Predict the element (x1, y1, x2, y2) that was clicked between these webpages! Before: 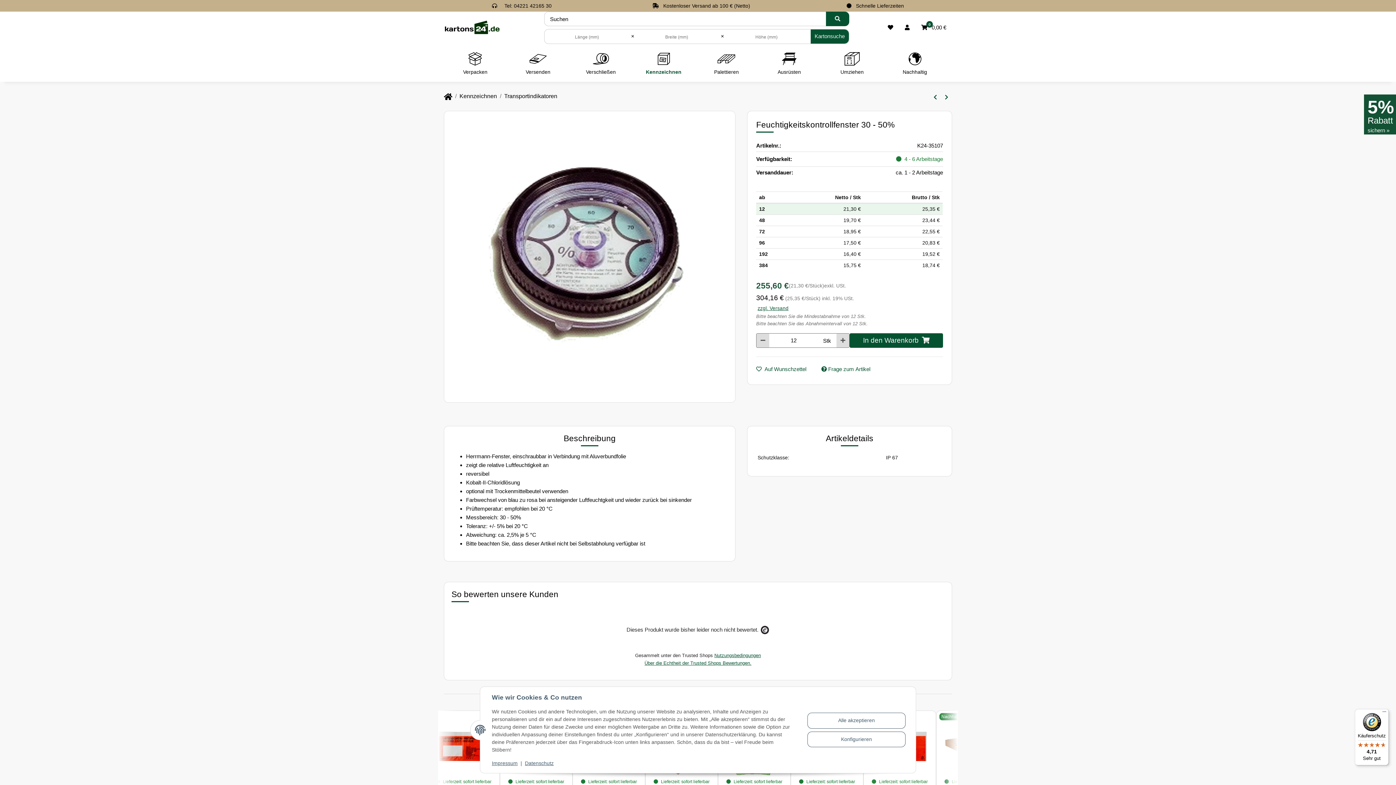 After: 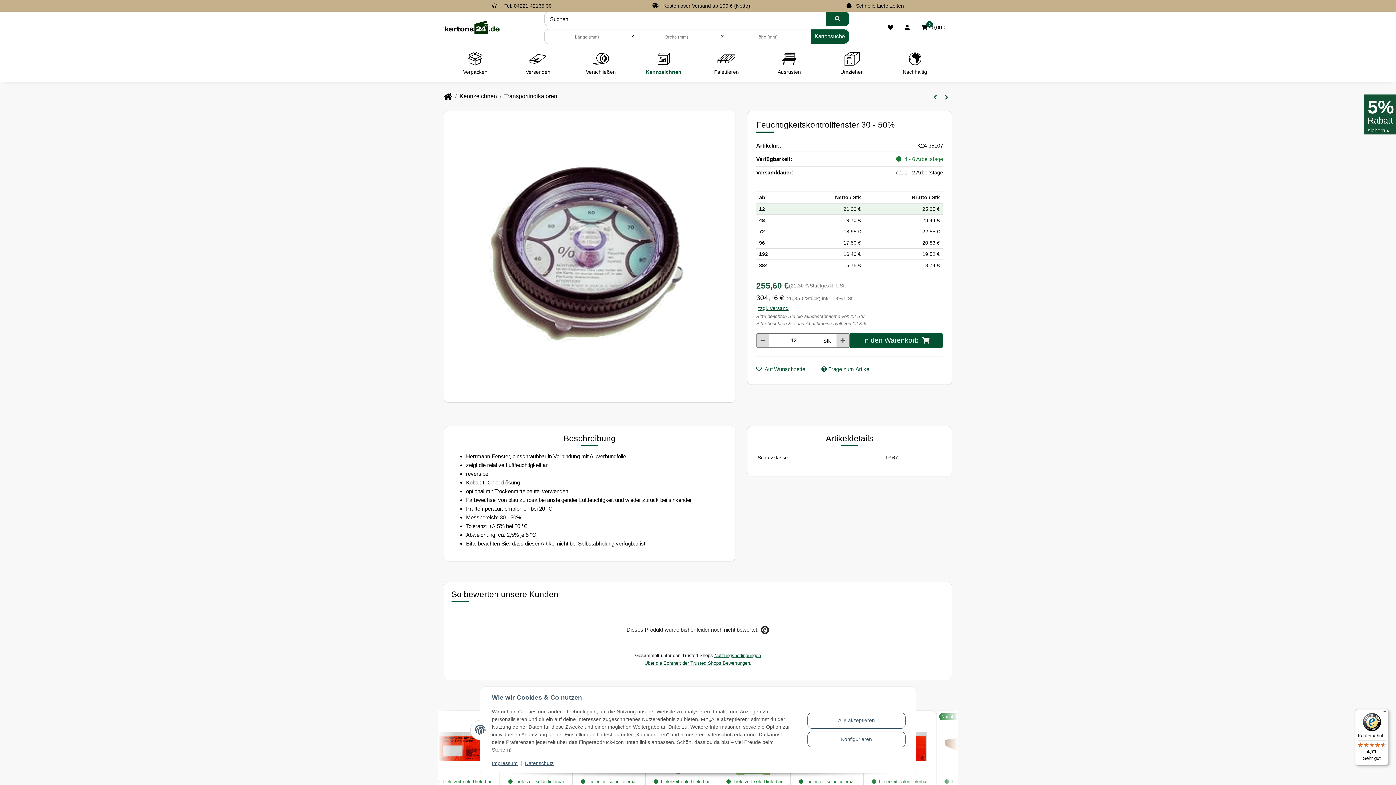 Action: bbox: (1355, 709, 1389, 765) label: Käuferschutz

4,71

Sehr gut